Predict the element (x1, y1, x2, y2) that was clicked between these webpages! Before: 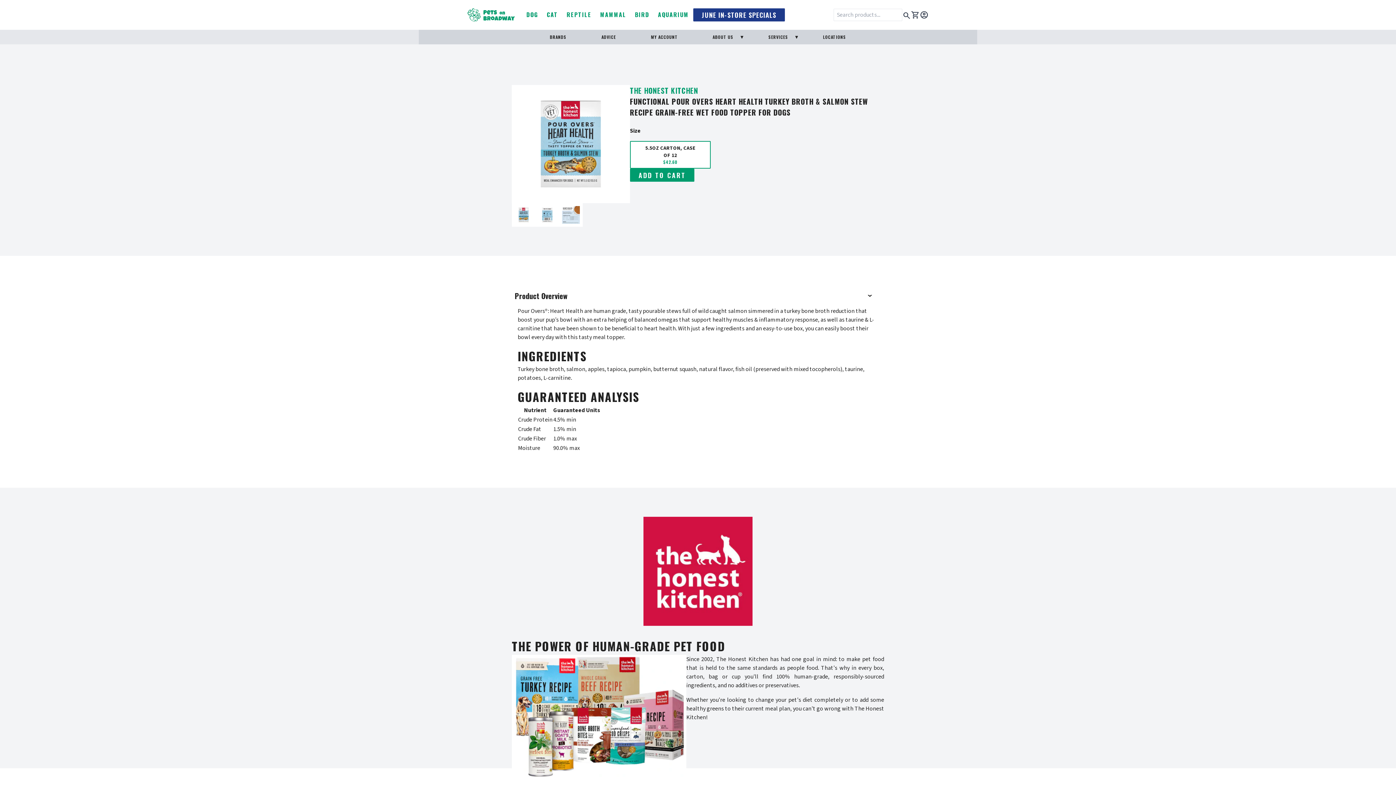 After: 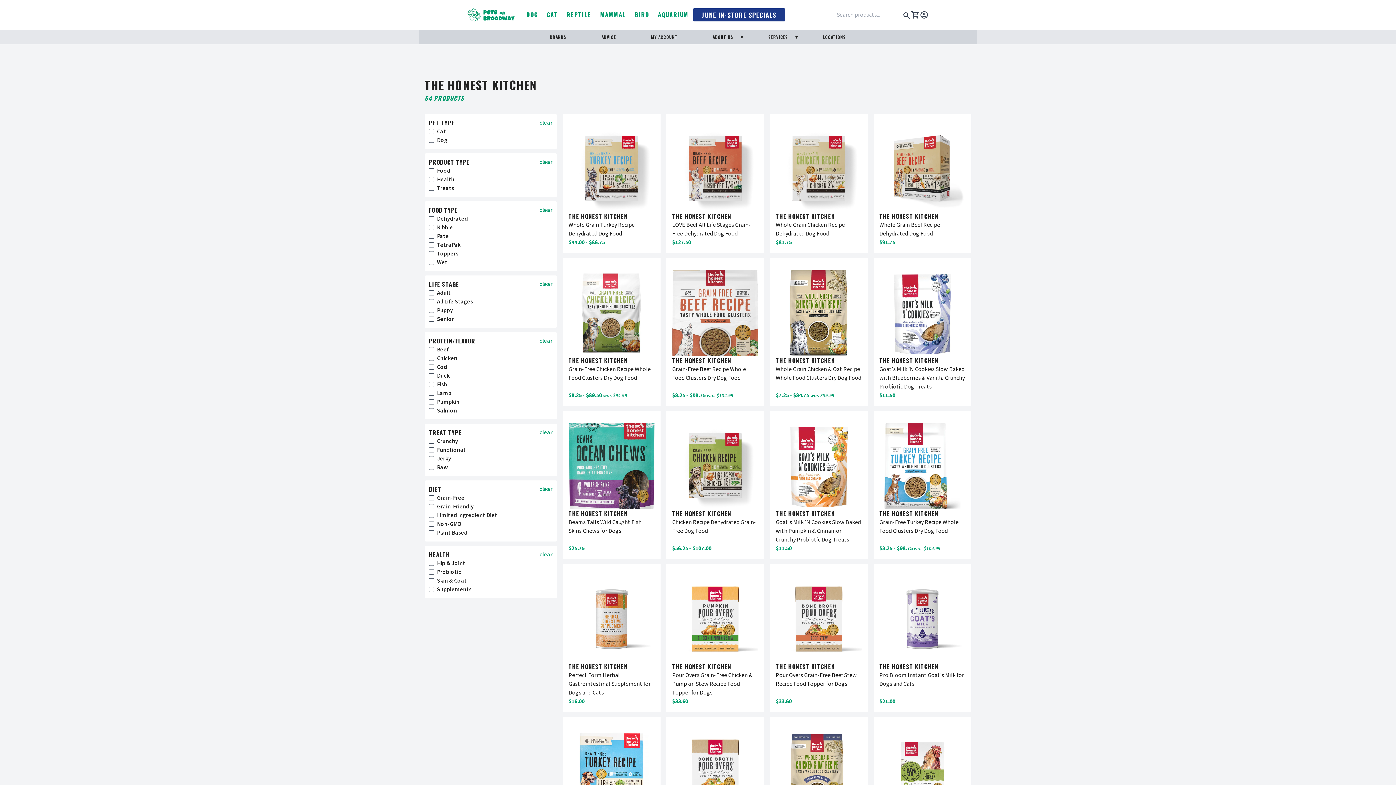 Action: label: THE HONEST KITCHEN bbox: (630, 85, 698, 96)